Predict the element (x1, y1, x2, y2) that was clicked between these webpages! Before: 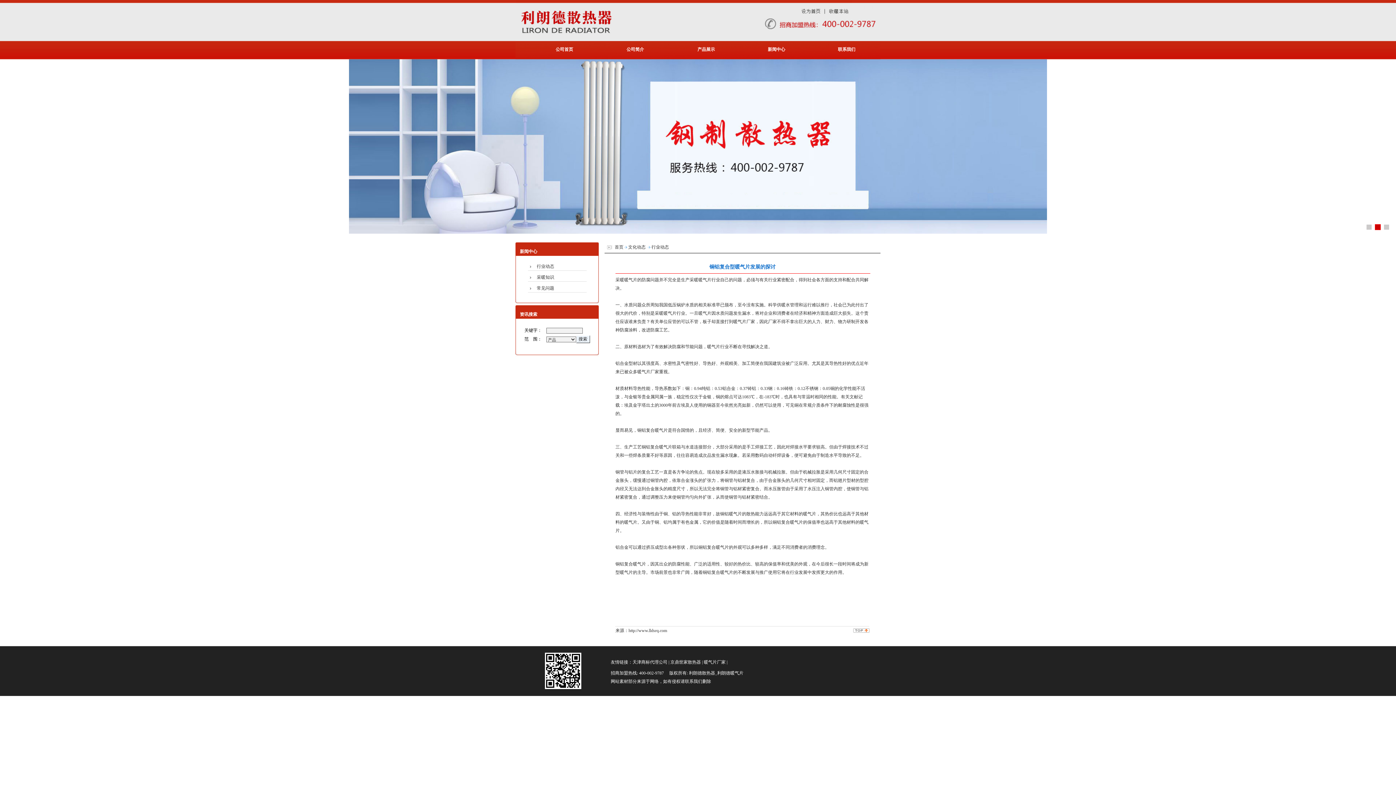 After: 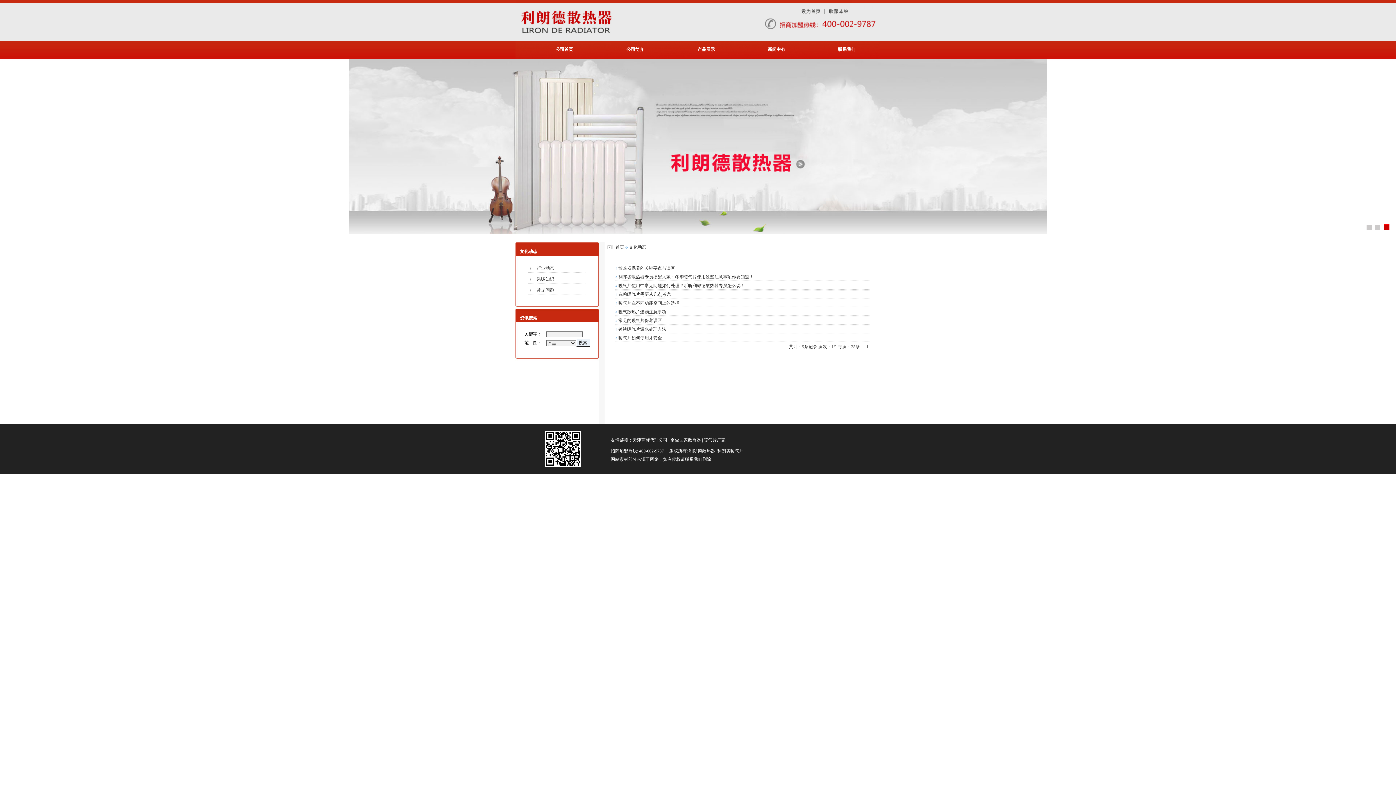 Action: bbox: (536, 274, 554, 280) label: 采暖知识